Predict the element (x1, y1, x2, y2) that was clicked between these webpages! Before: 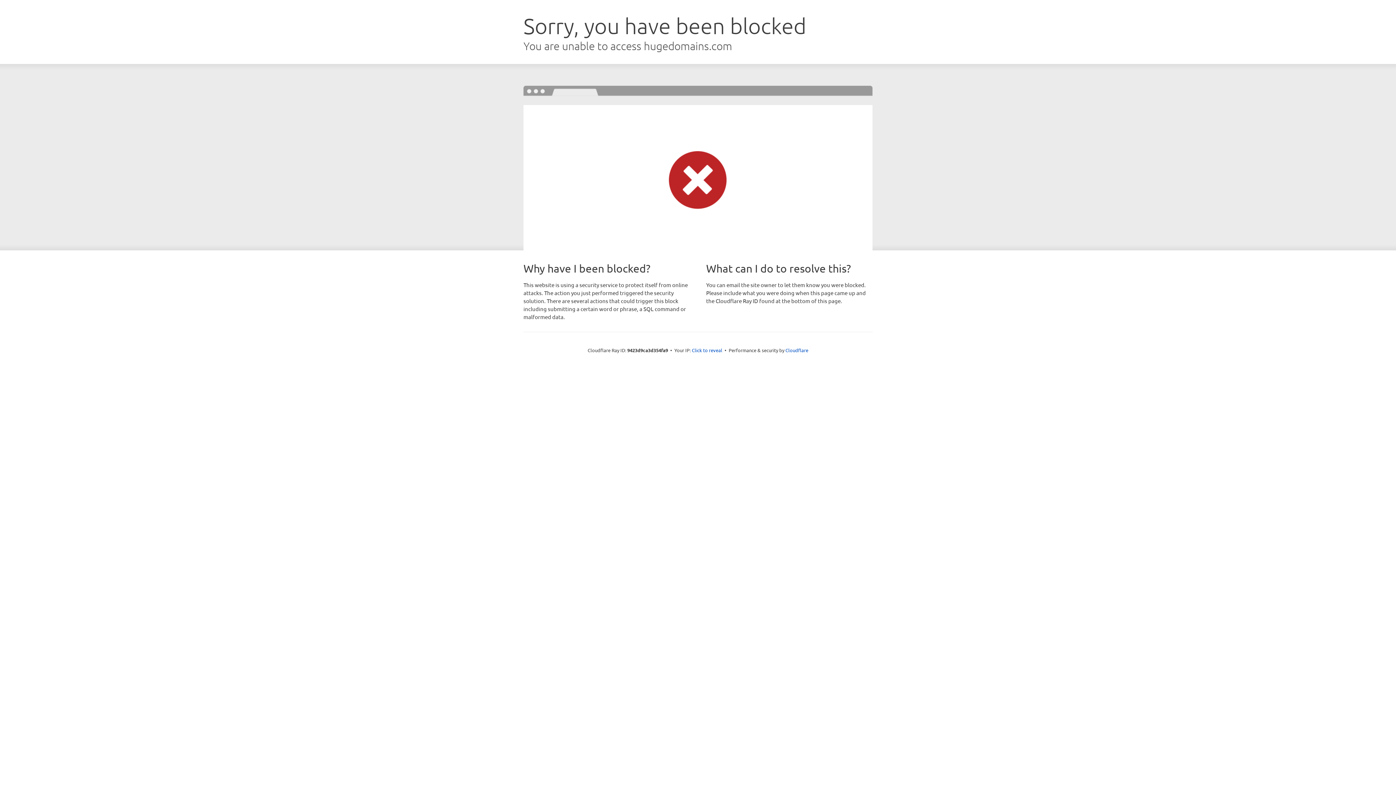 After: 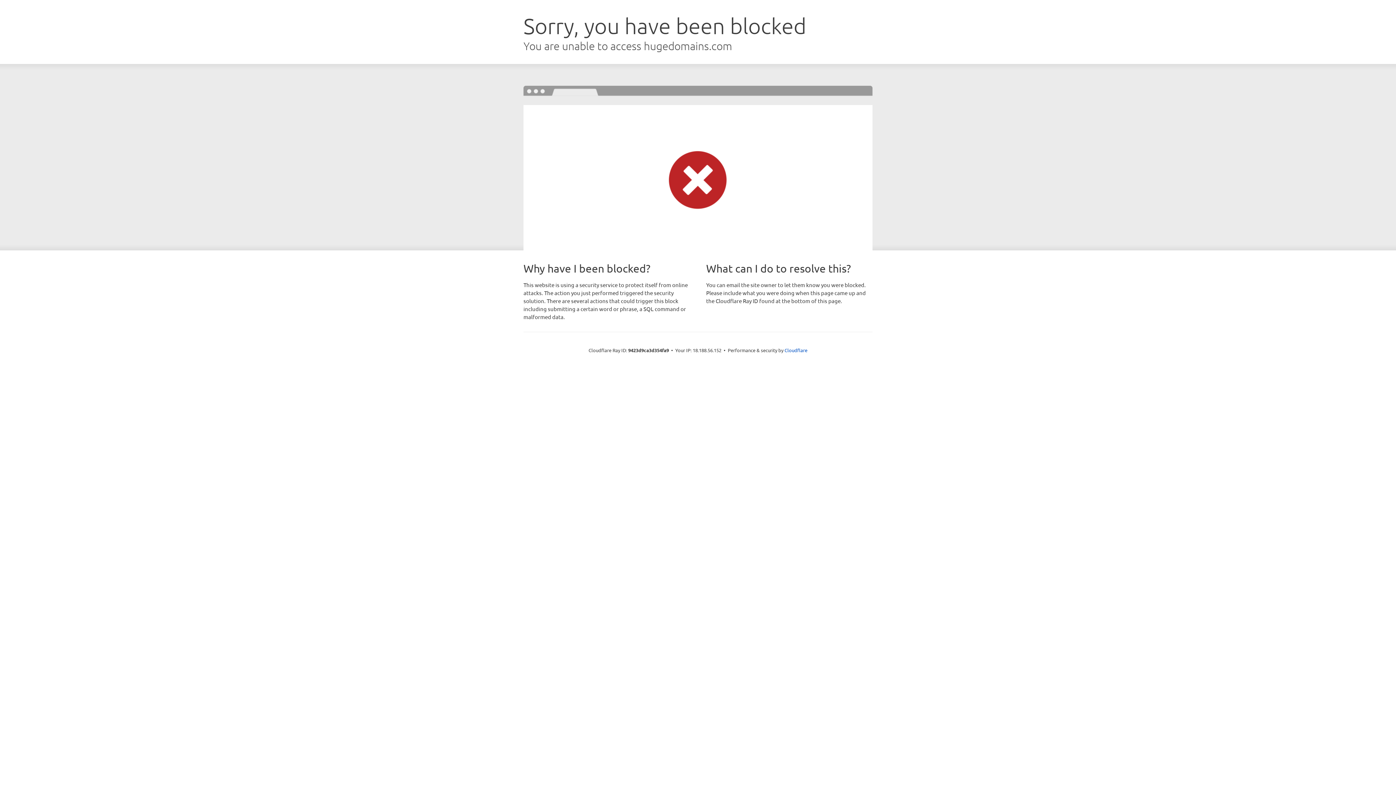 Action: label: Click to reveal bbox: (692, 346, 722, 353)